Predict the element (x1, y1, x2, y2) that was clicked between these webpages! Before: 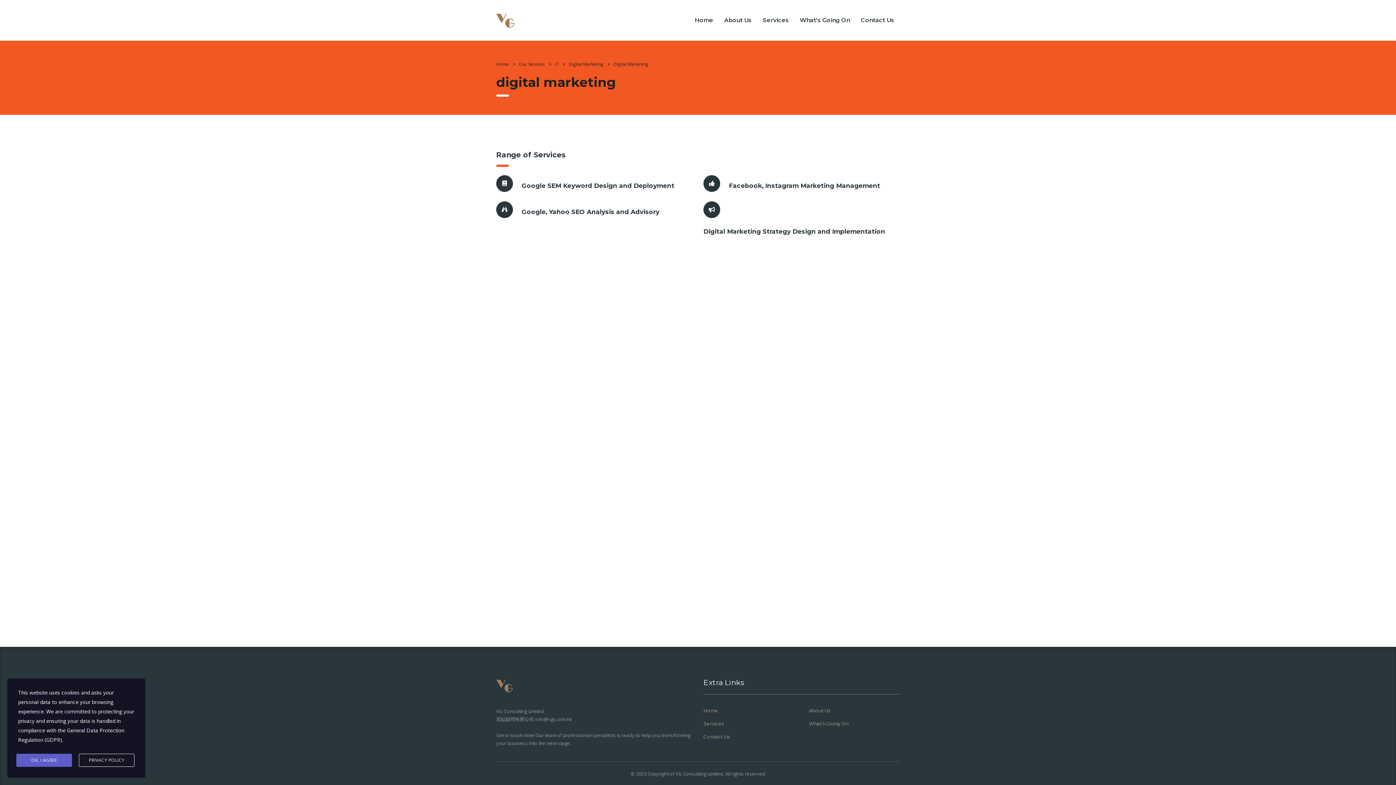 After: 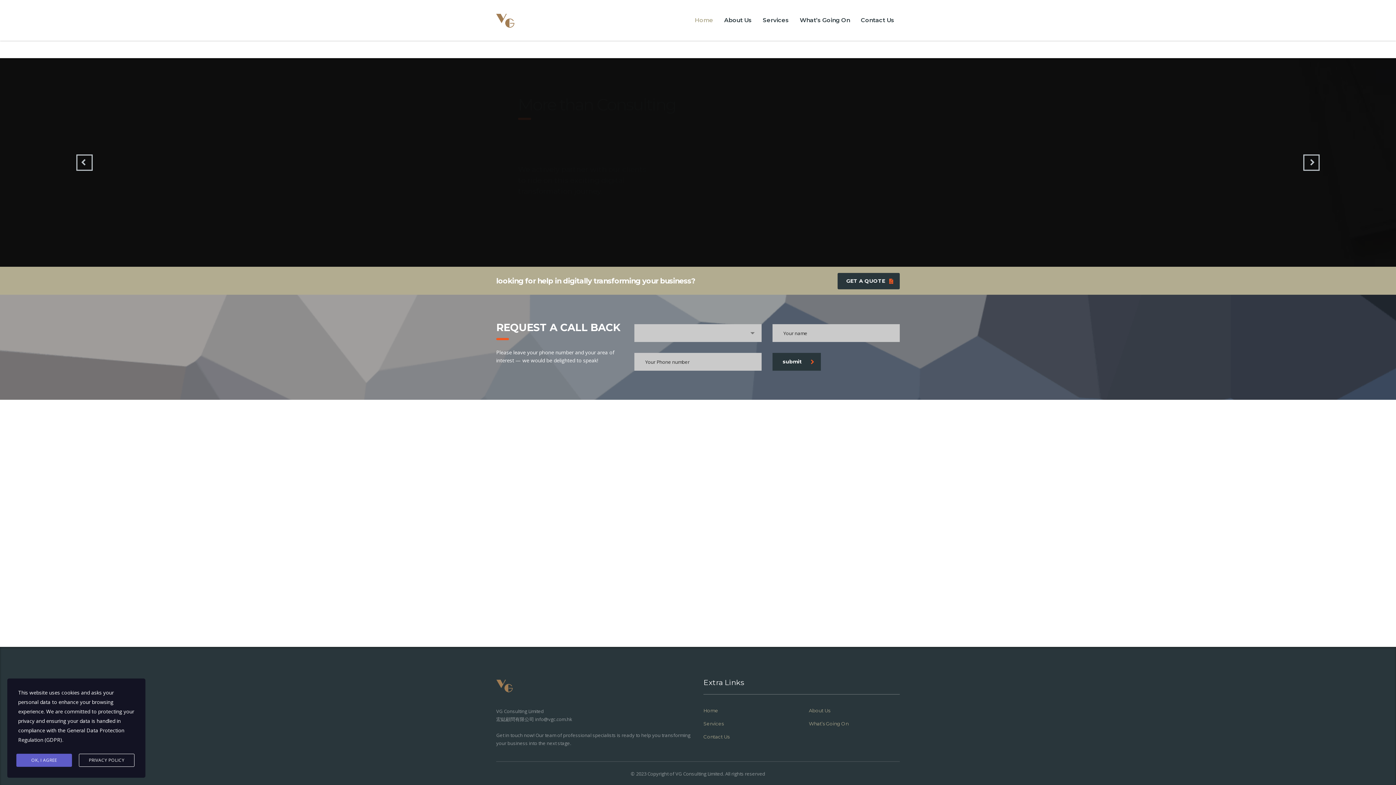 Action: label: Home bbox: (689, 9, 718, 31)